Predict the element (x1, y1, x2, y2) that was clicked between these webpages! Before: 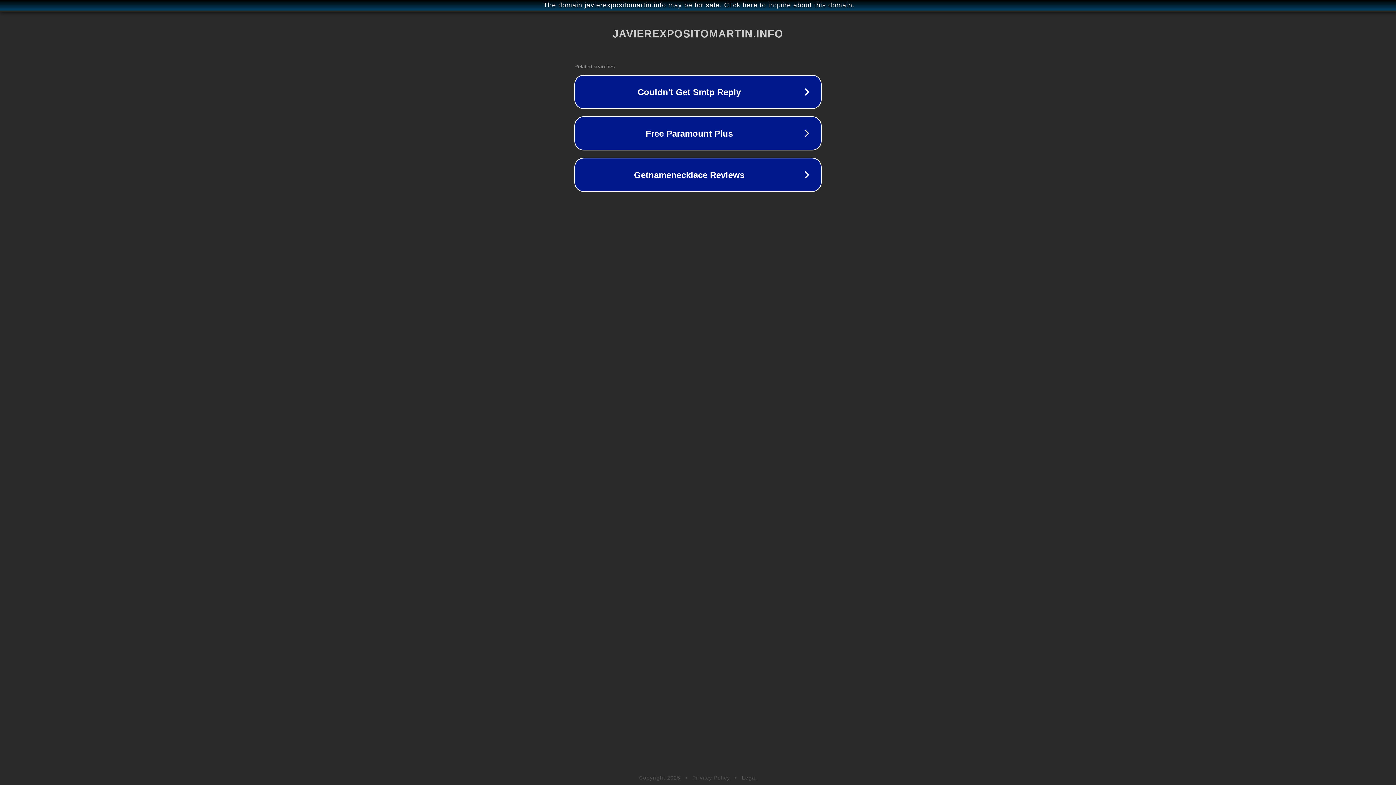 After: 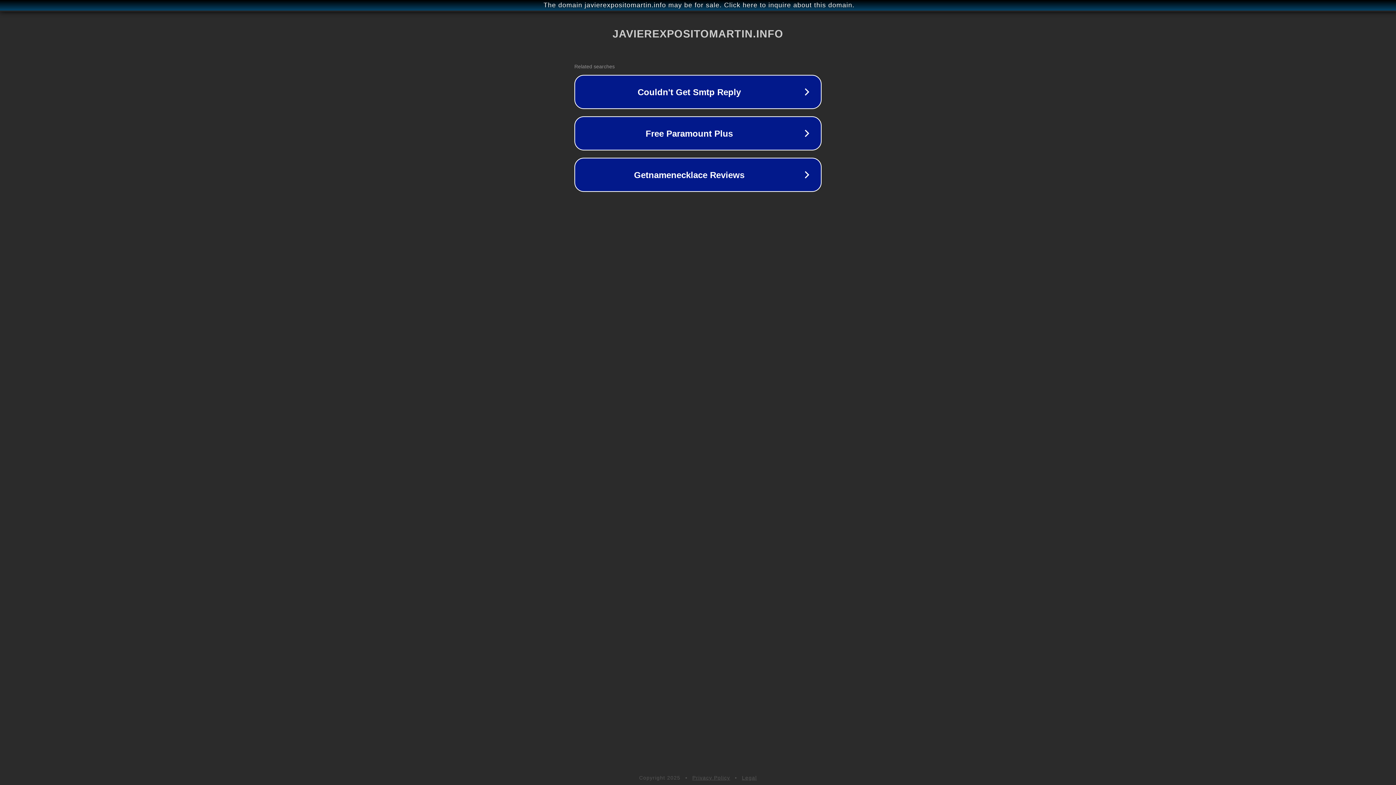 Action: label: Privacy Policy bbox: (692, 775, 730, 781)